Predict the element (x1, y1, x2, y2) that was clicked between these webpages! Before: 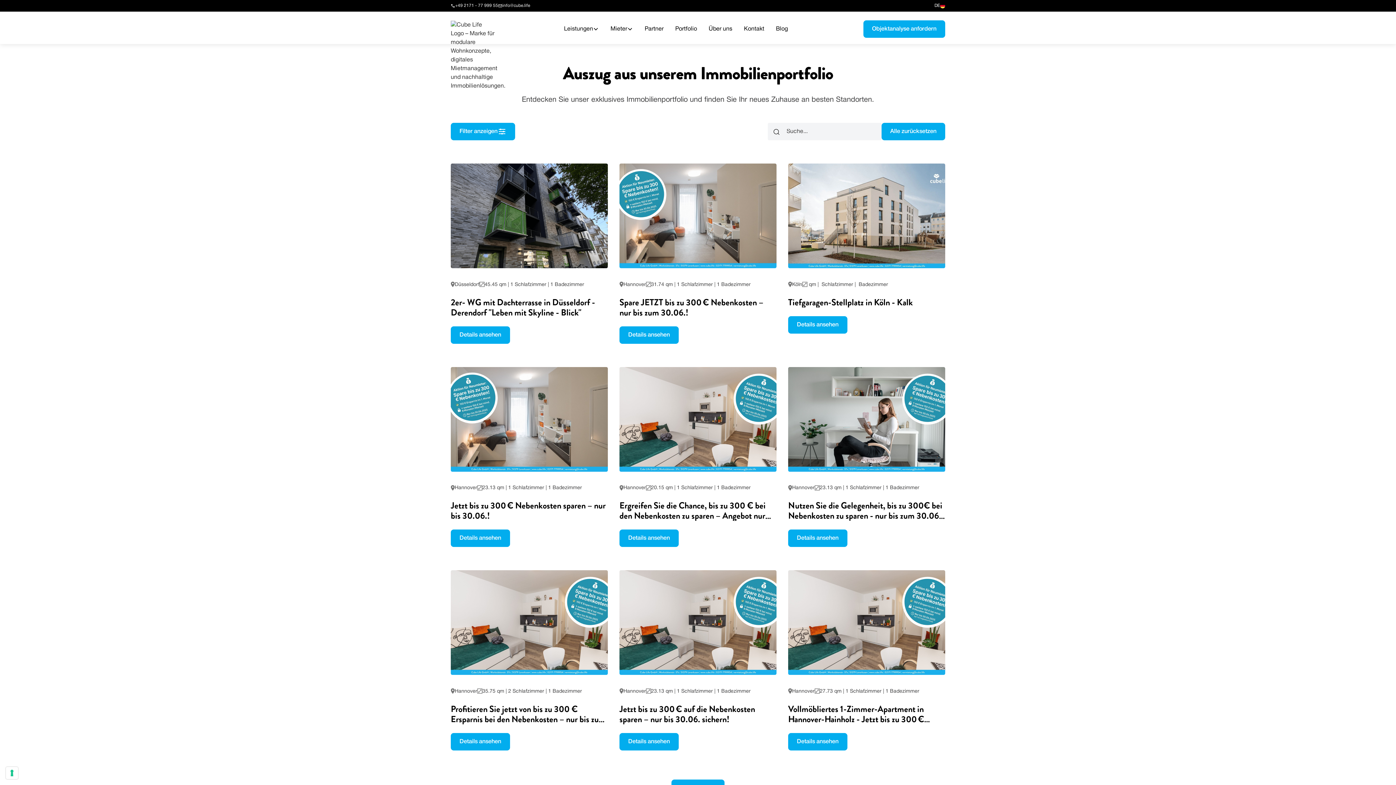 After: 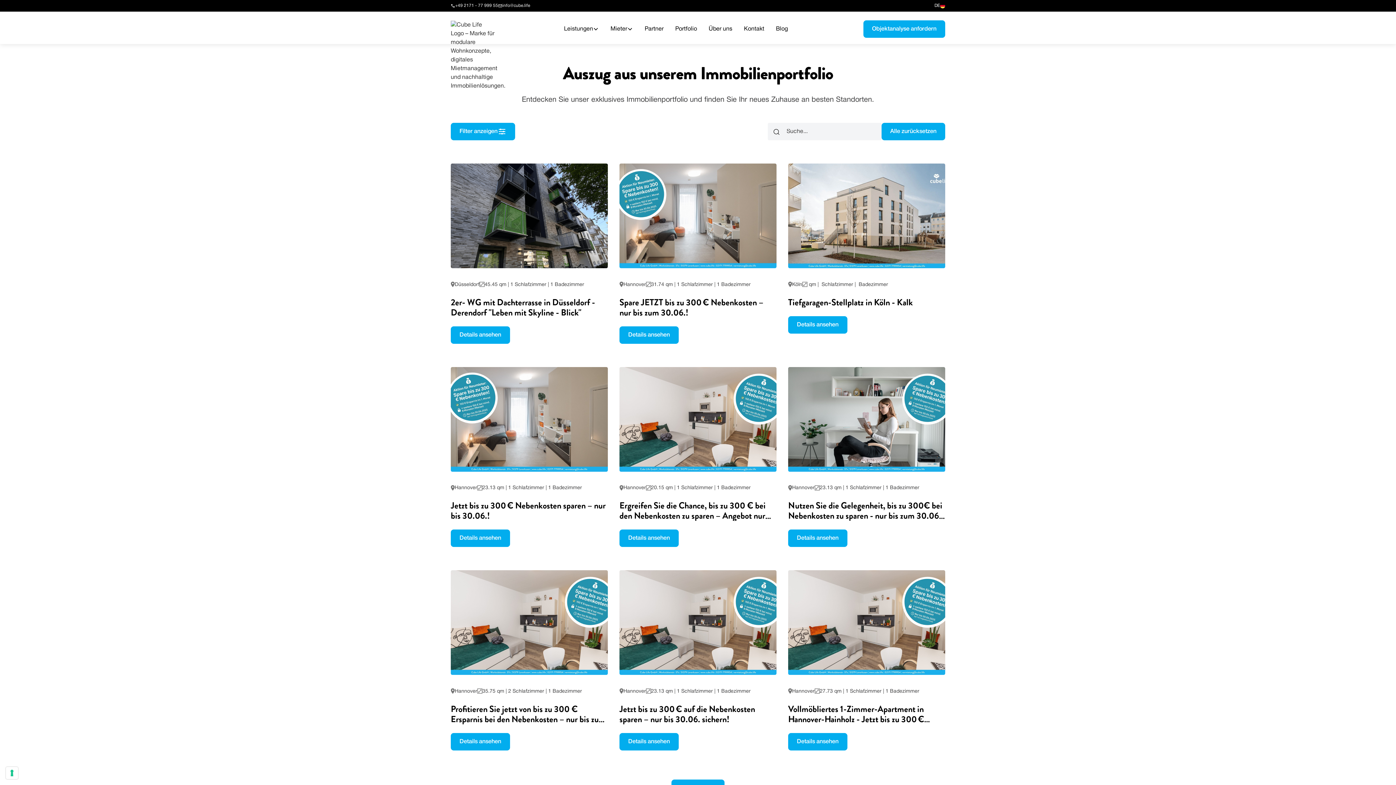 Action: label: Portfolio bbox: (669, 21, 703, 36)